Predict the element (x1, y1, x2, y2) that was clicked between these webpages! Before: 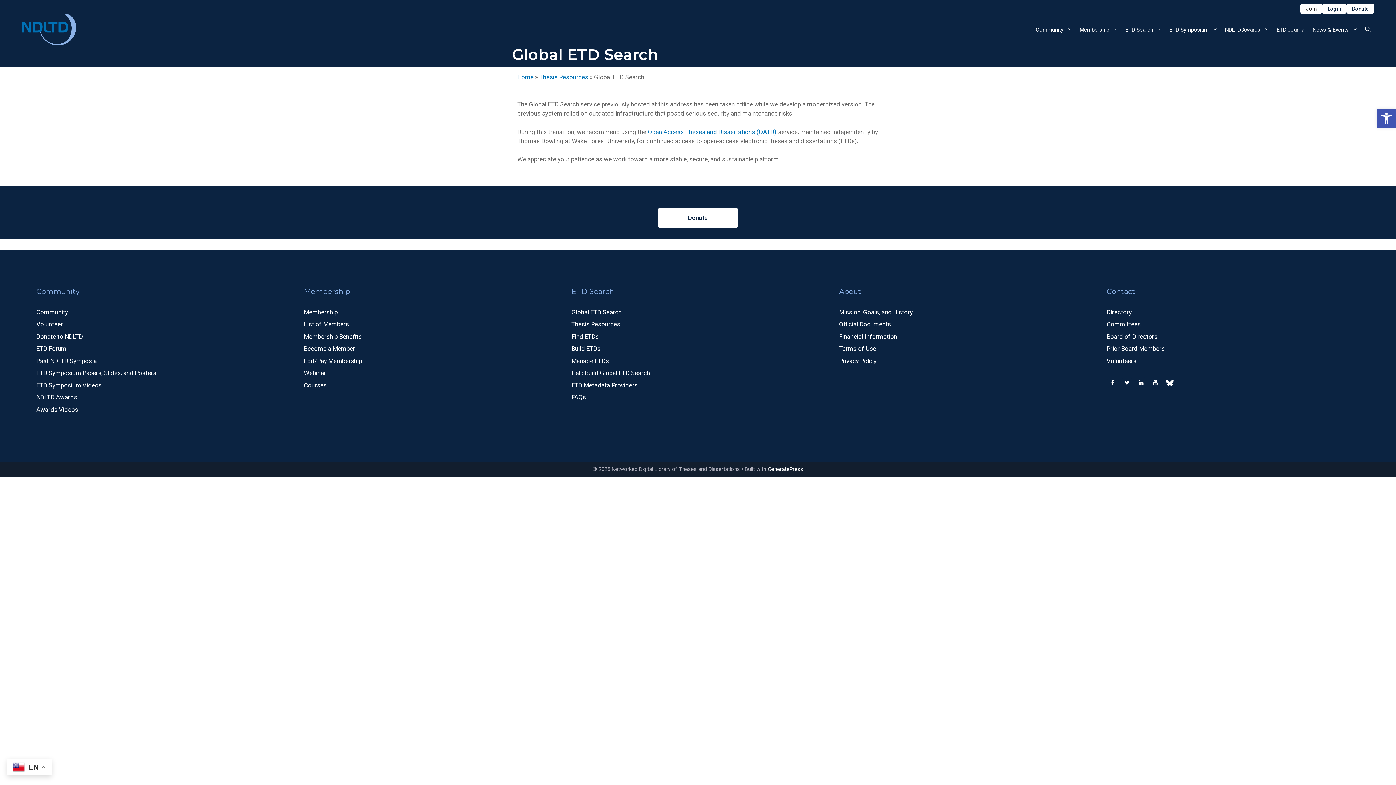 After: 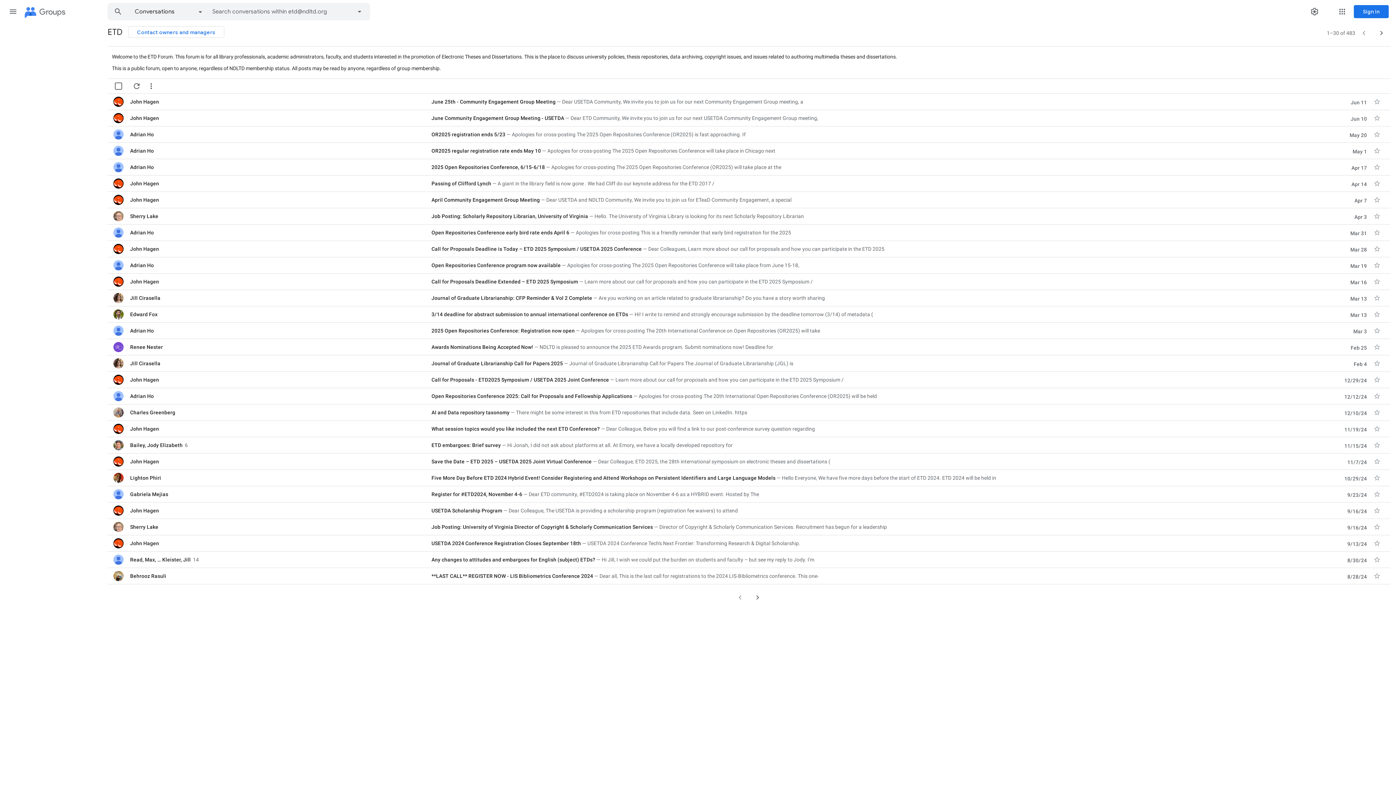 Action: label: ETD Forum bbox: (36, 345, 66, 352)